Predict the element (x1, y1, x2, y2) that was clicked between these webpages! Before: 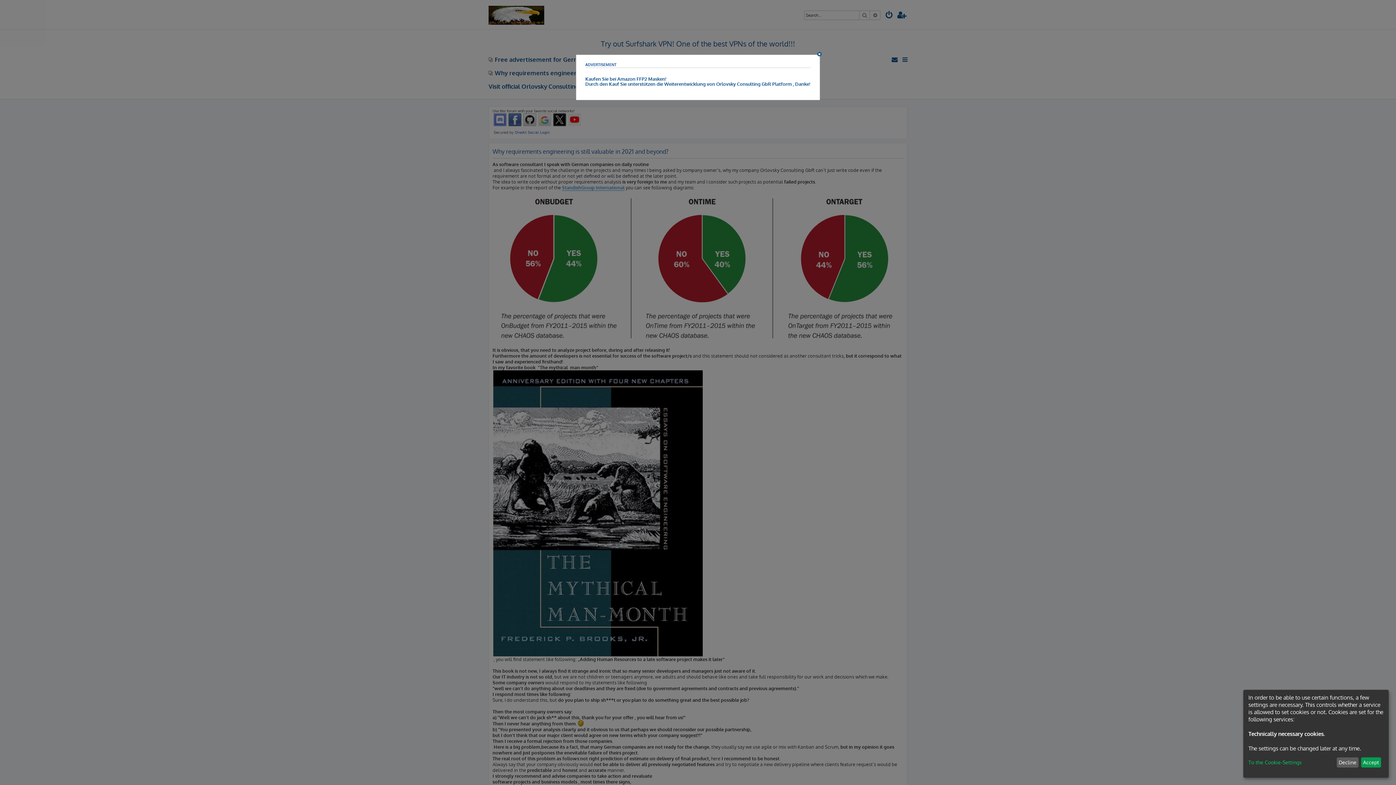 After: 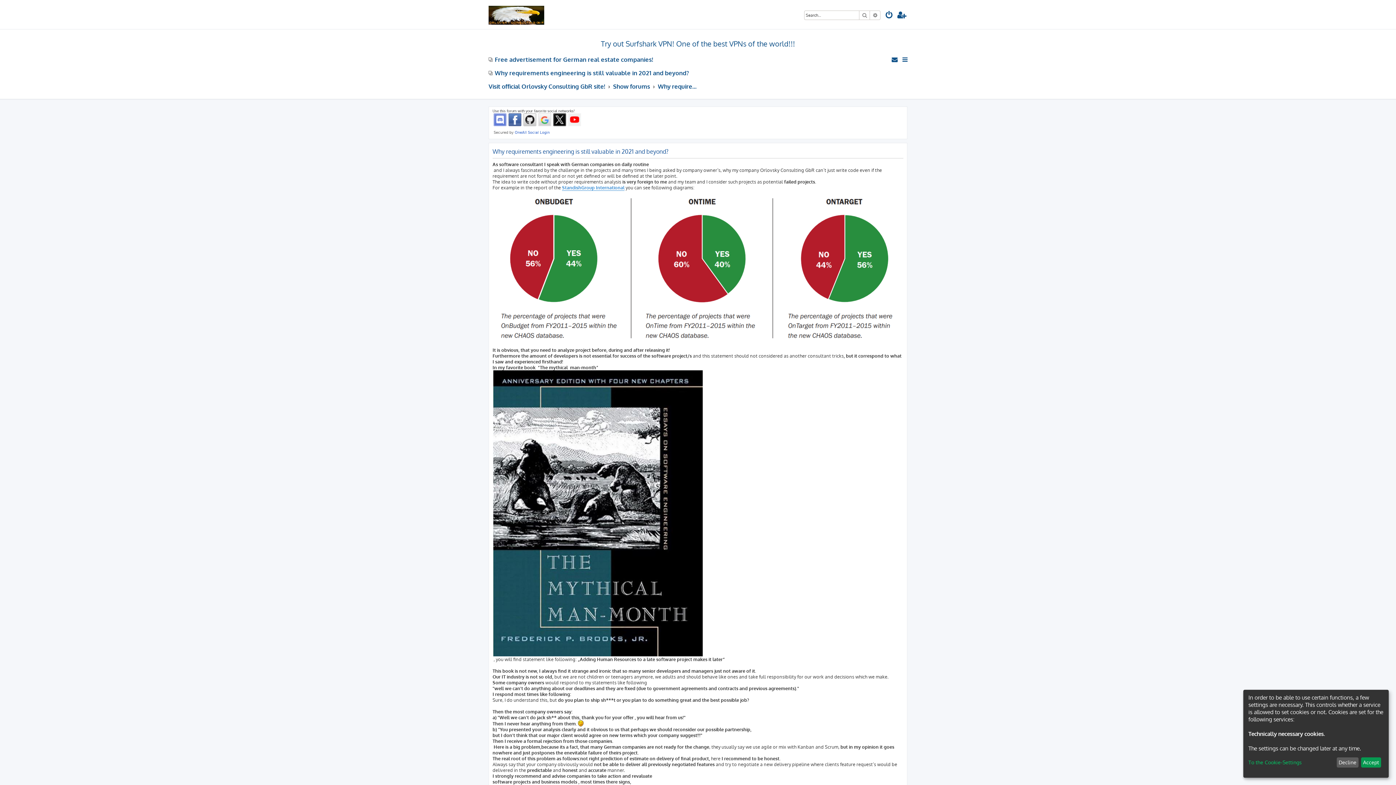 Action: bbox: (817, 52, 824, 56)